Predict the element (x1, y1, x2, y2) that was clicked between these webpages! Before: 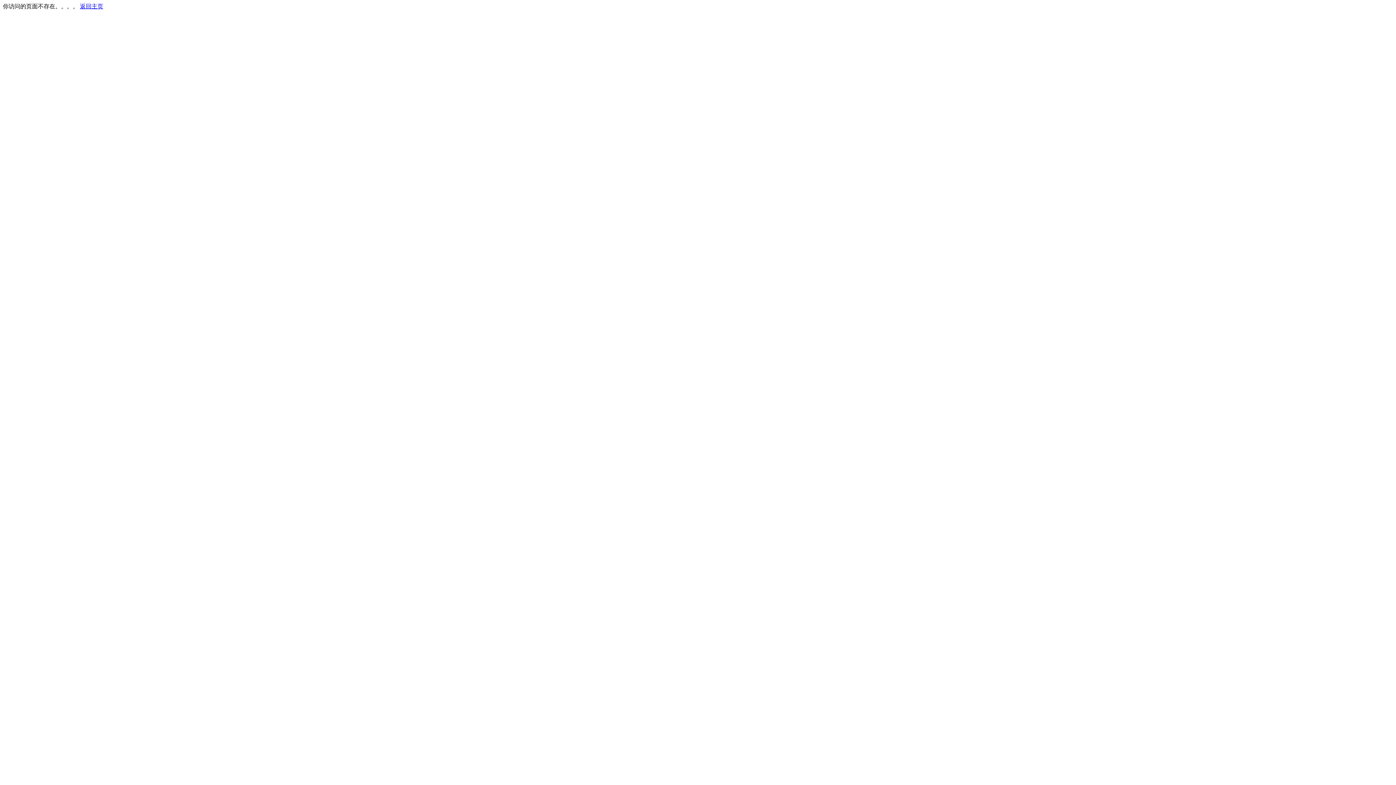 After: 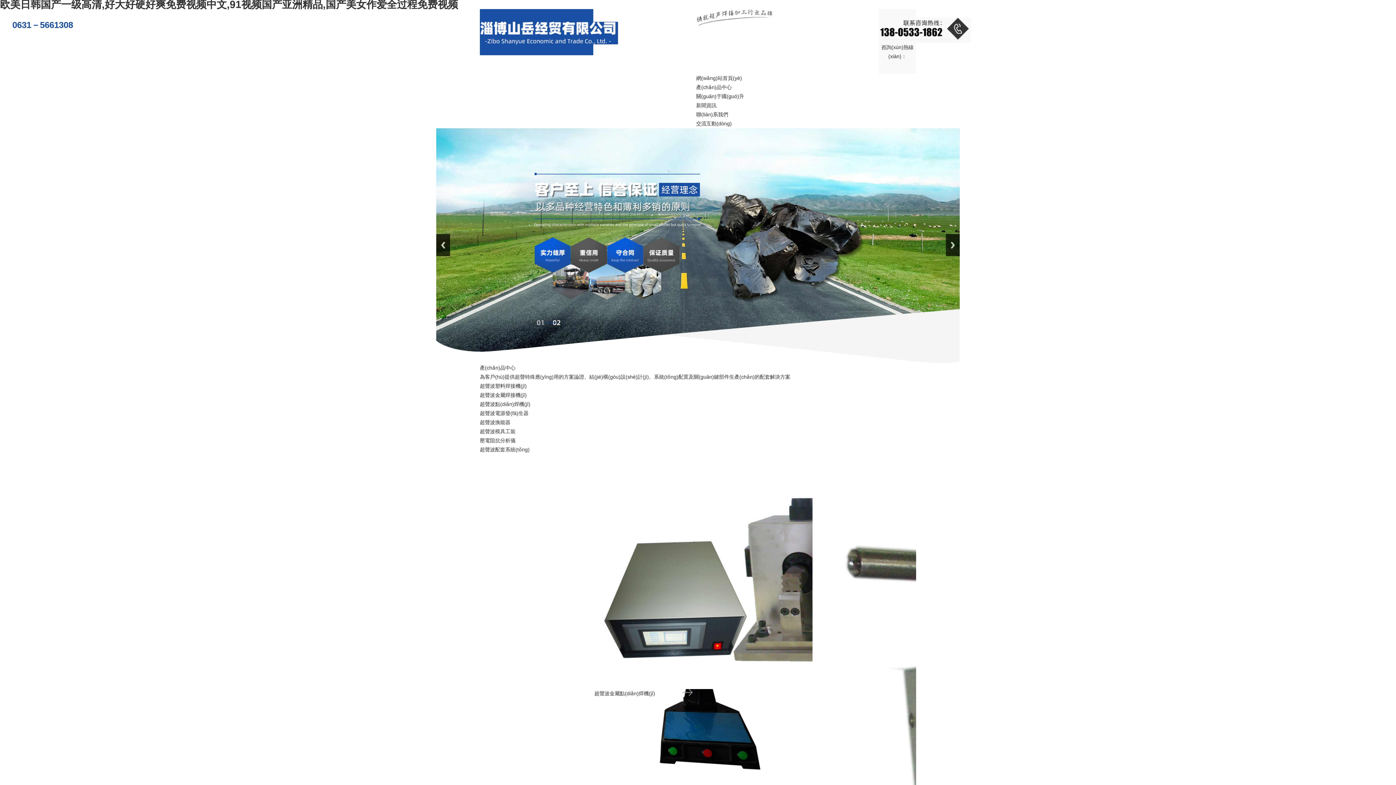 Action: label: 返回主页 bbox: (80, 3, 103, 9)